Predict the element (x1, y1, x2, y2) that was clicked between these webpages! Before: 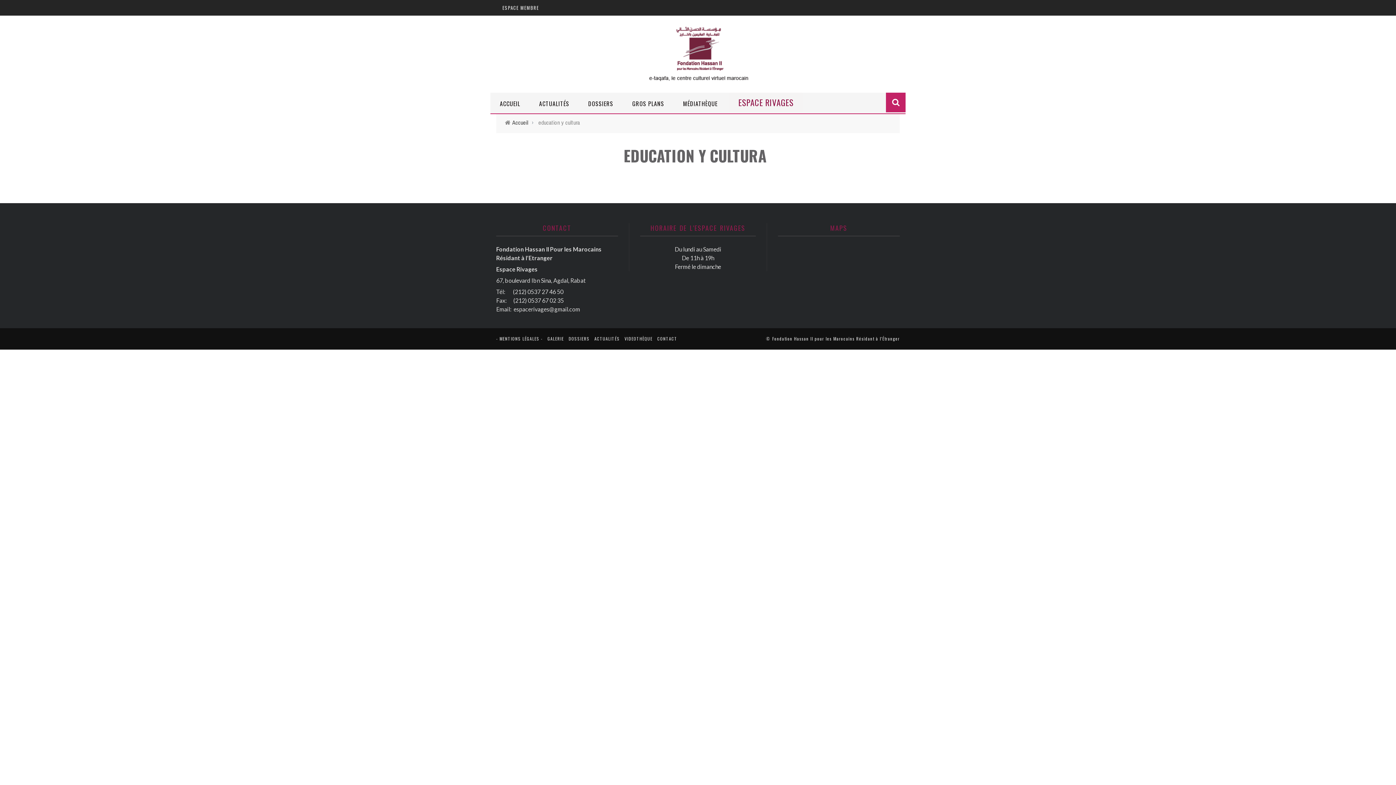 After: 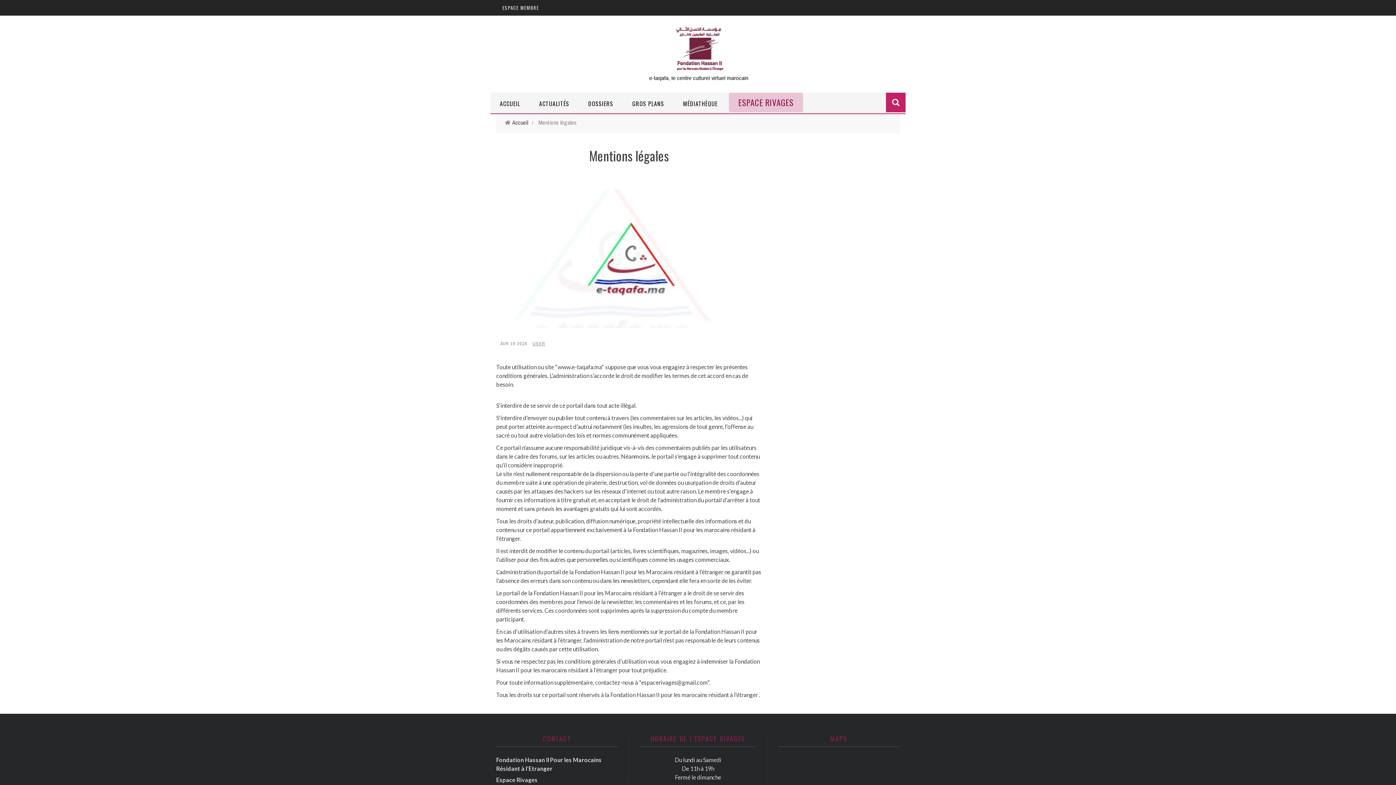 Action: label: - MENTIONS LÉGALES - bbox: (496, 335, 542, 341)